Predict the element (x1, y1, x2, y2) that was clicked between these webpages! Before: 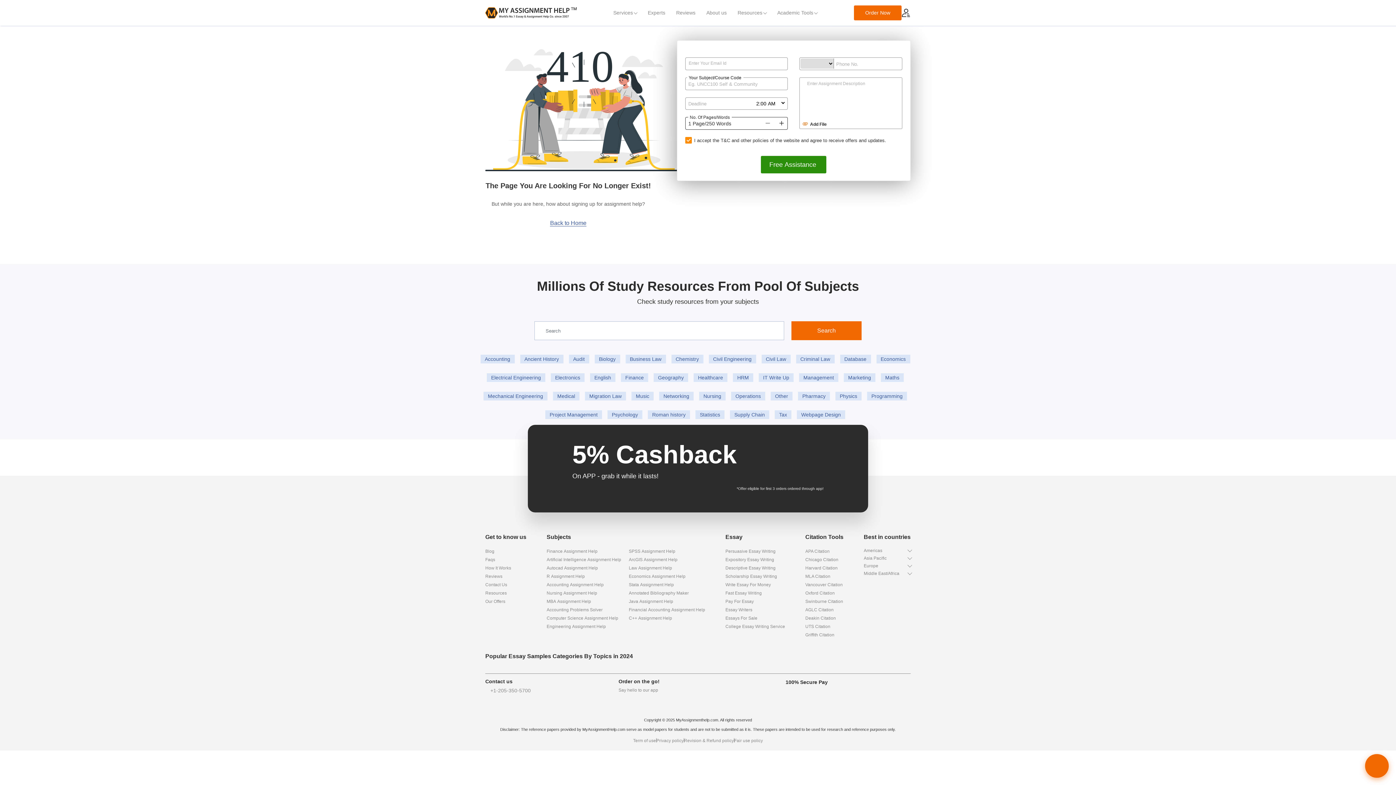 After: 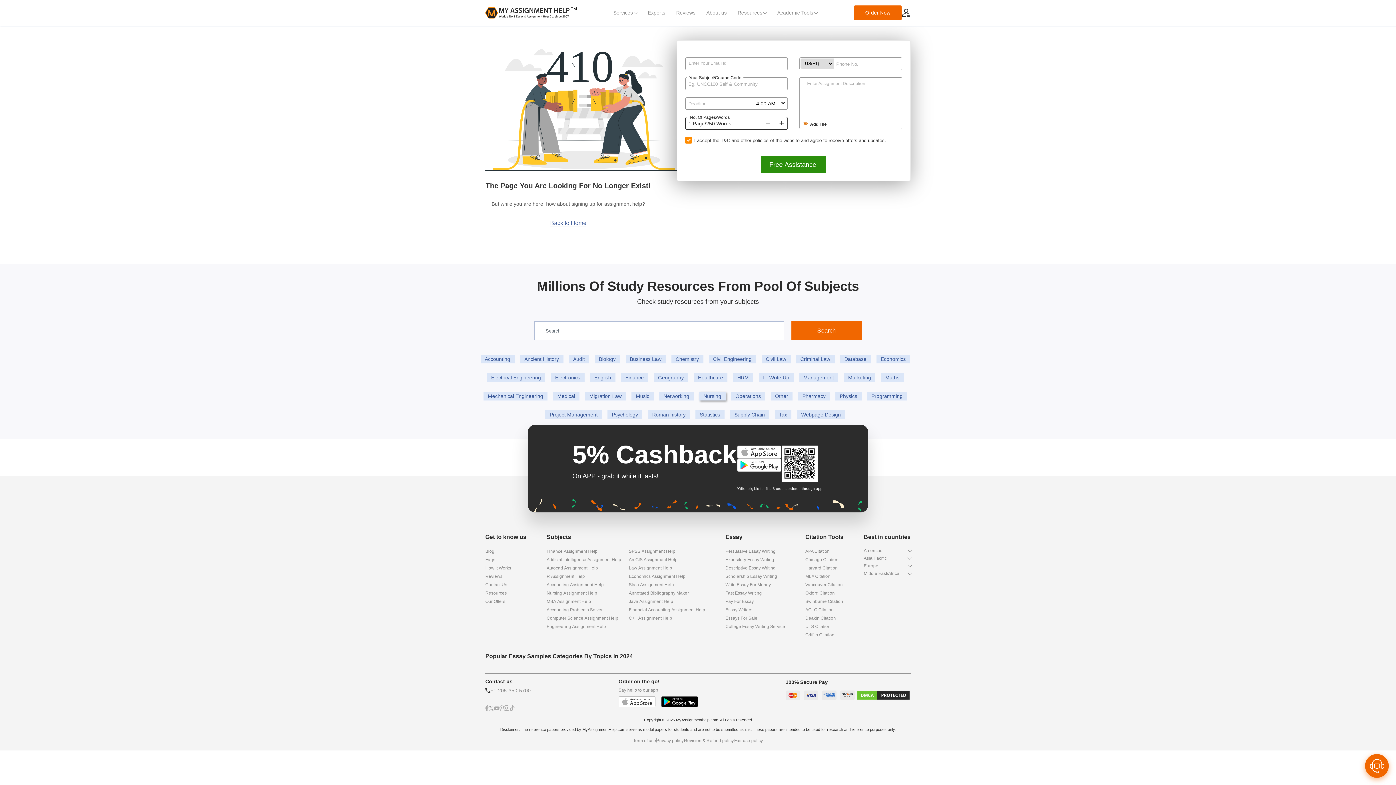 Action: label: Nursing bbox: (699, 391, 725, 400)